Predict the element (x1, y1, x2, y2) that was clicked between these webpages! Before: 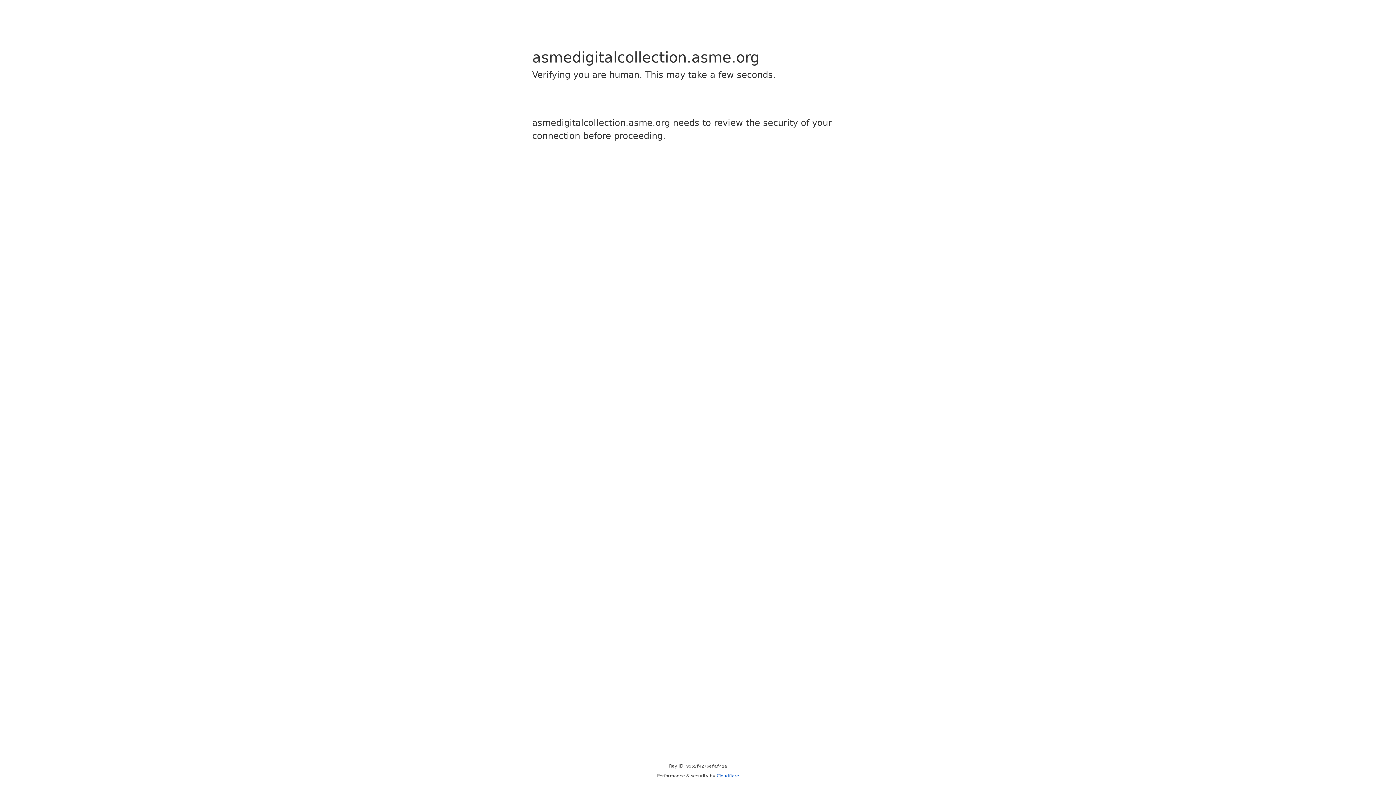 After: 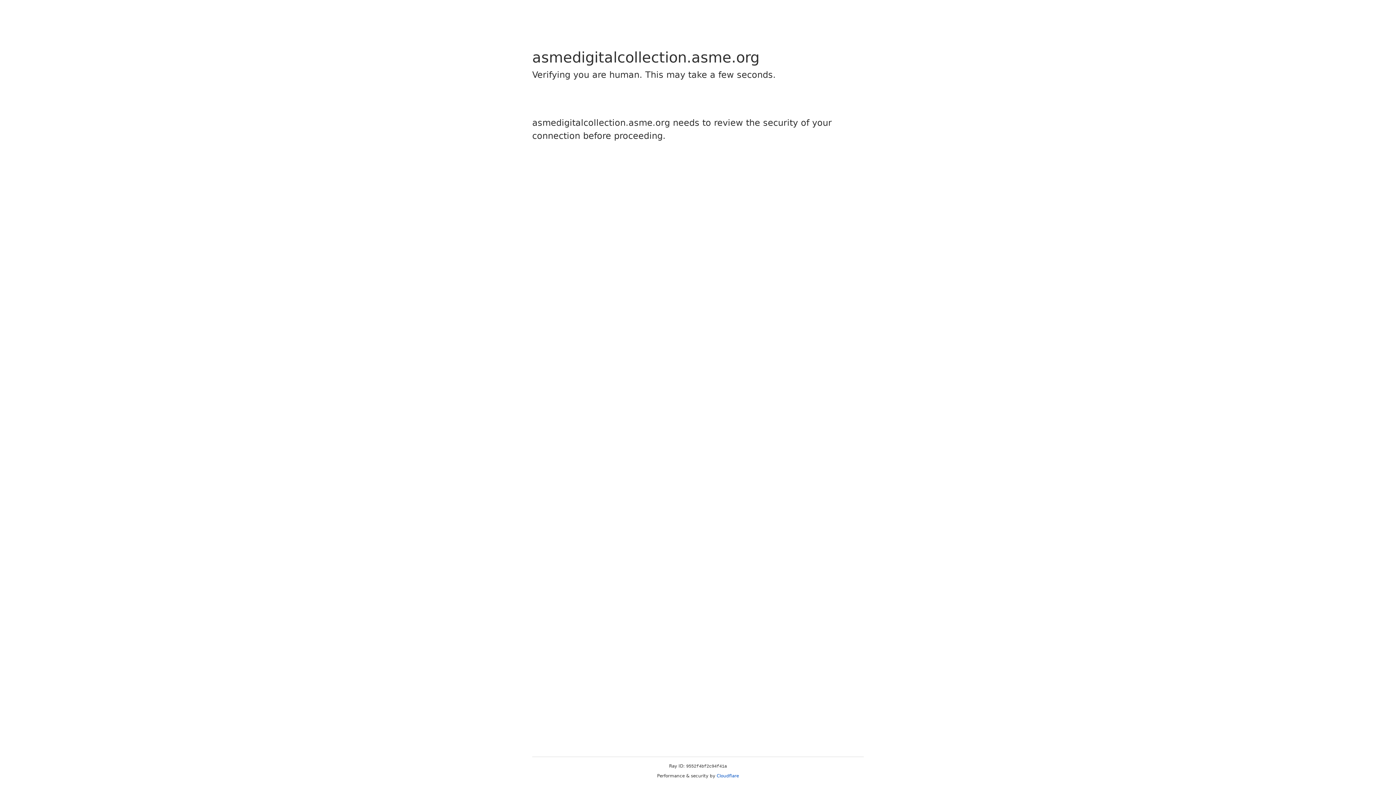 Action: bbox: (716, 773, 739, 778) label: Cloudflare